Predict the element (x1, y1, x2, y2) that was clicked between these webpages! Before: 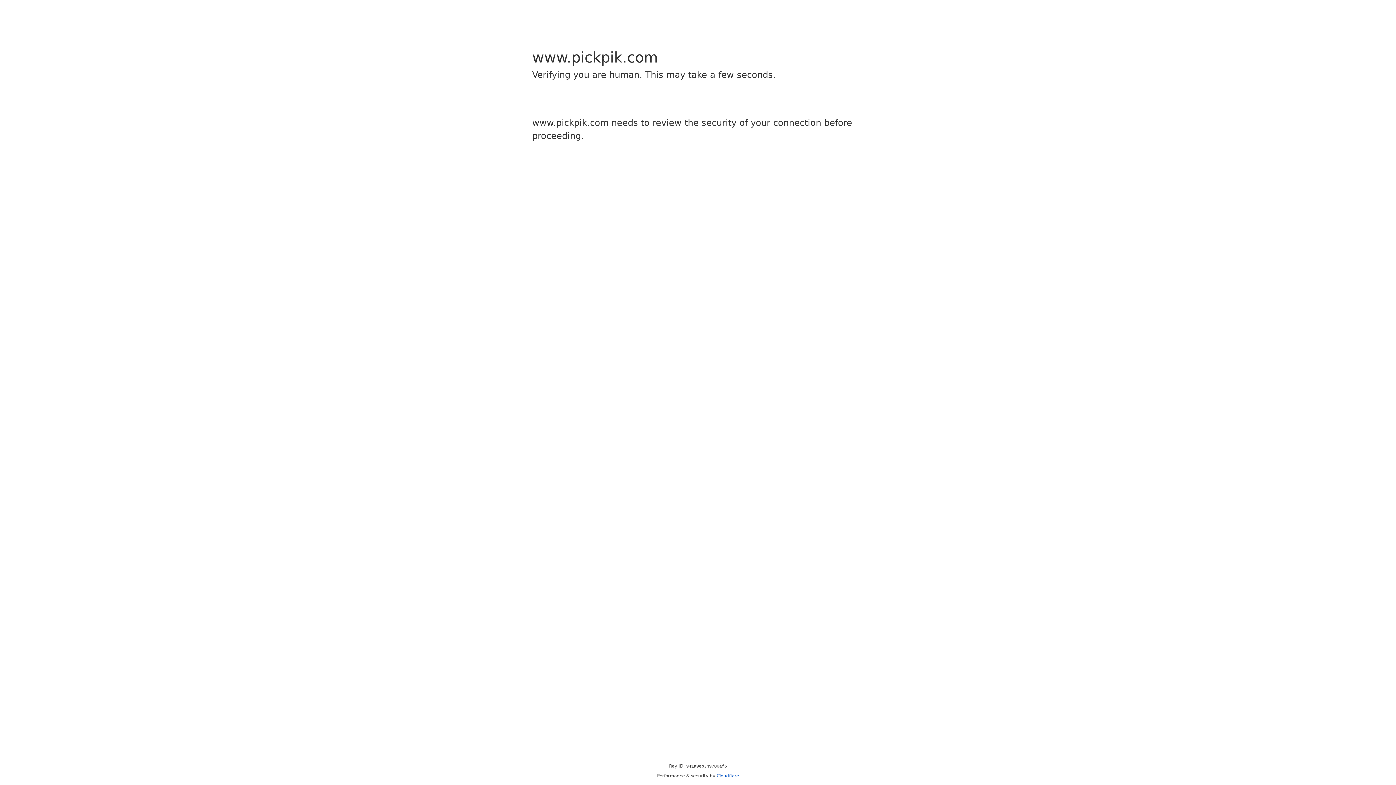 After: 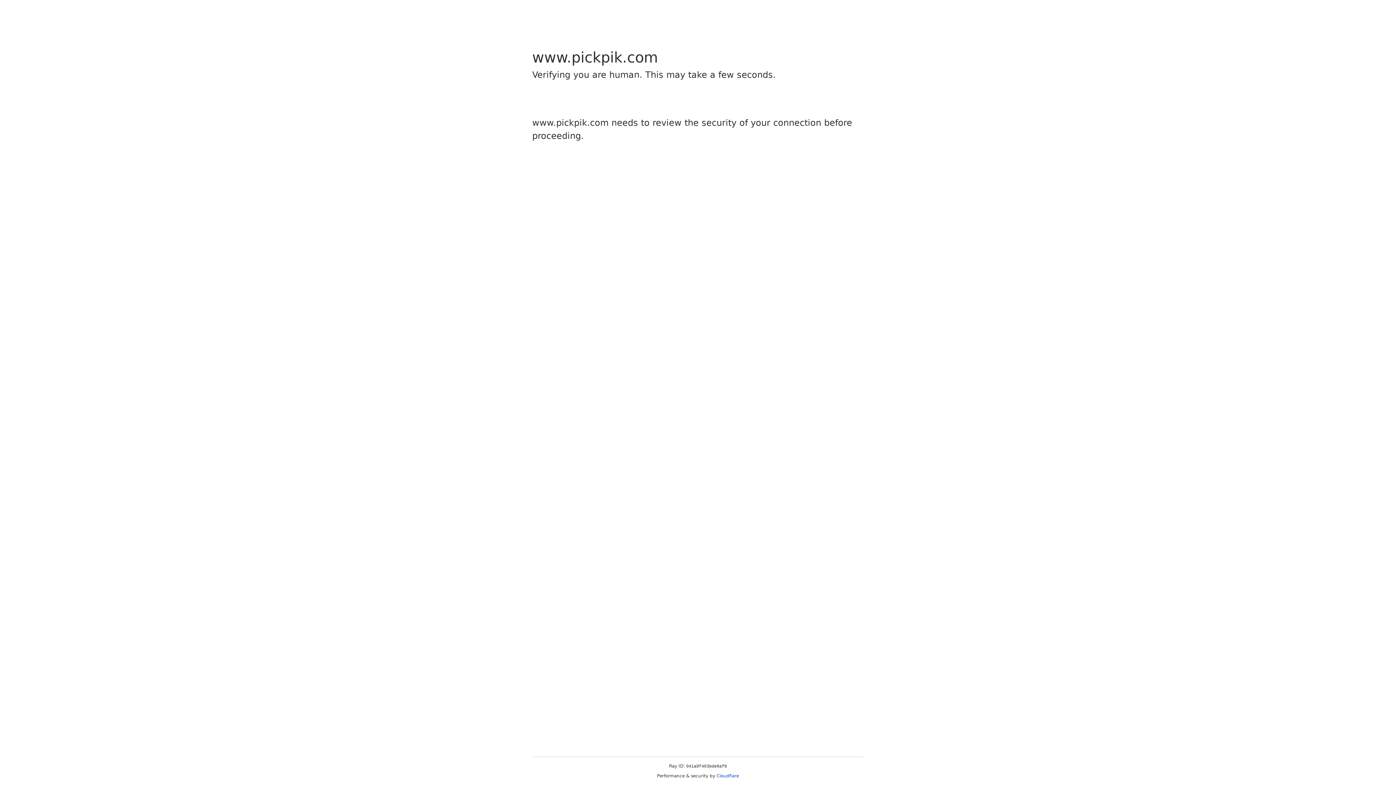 Action: bbox: (716, 773, 739, 778) label: Cloudflare